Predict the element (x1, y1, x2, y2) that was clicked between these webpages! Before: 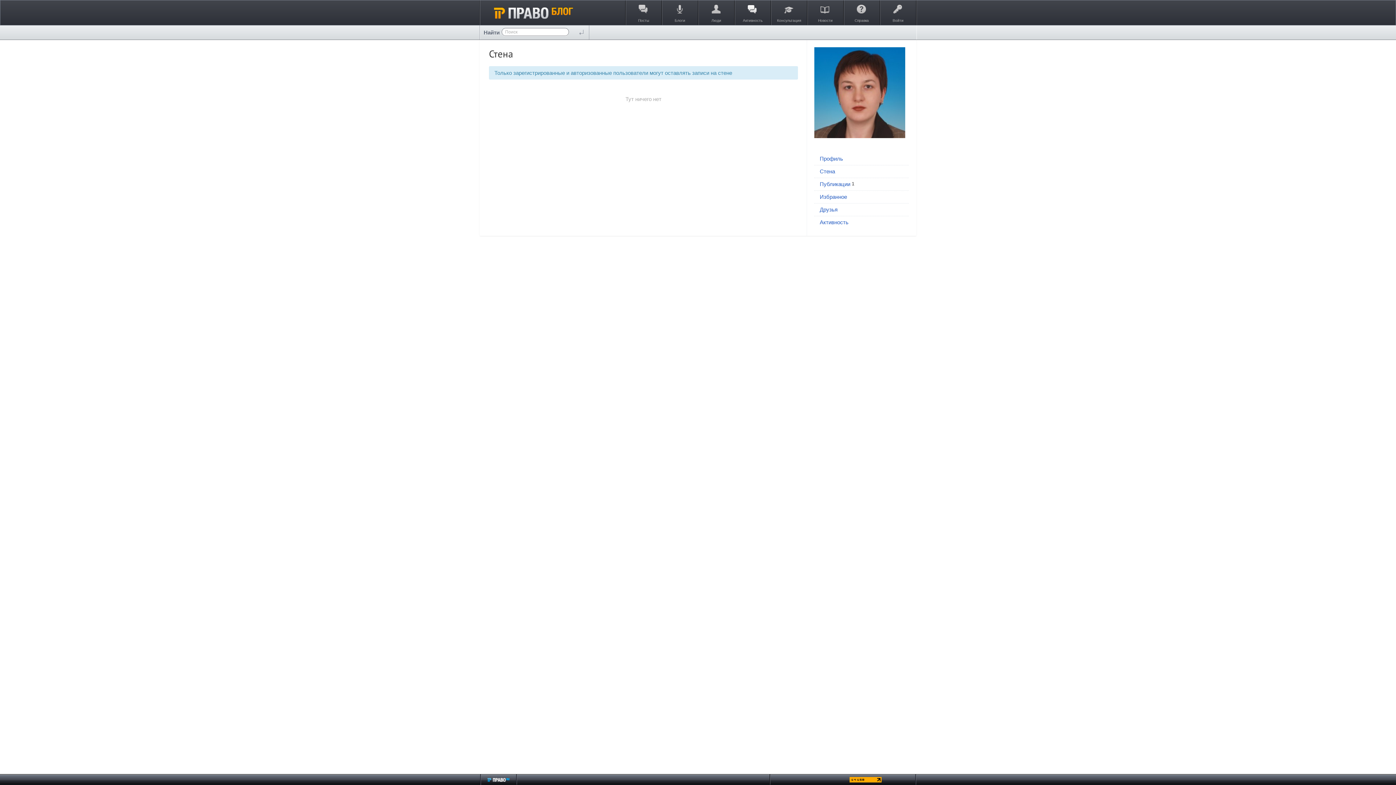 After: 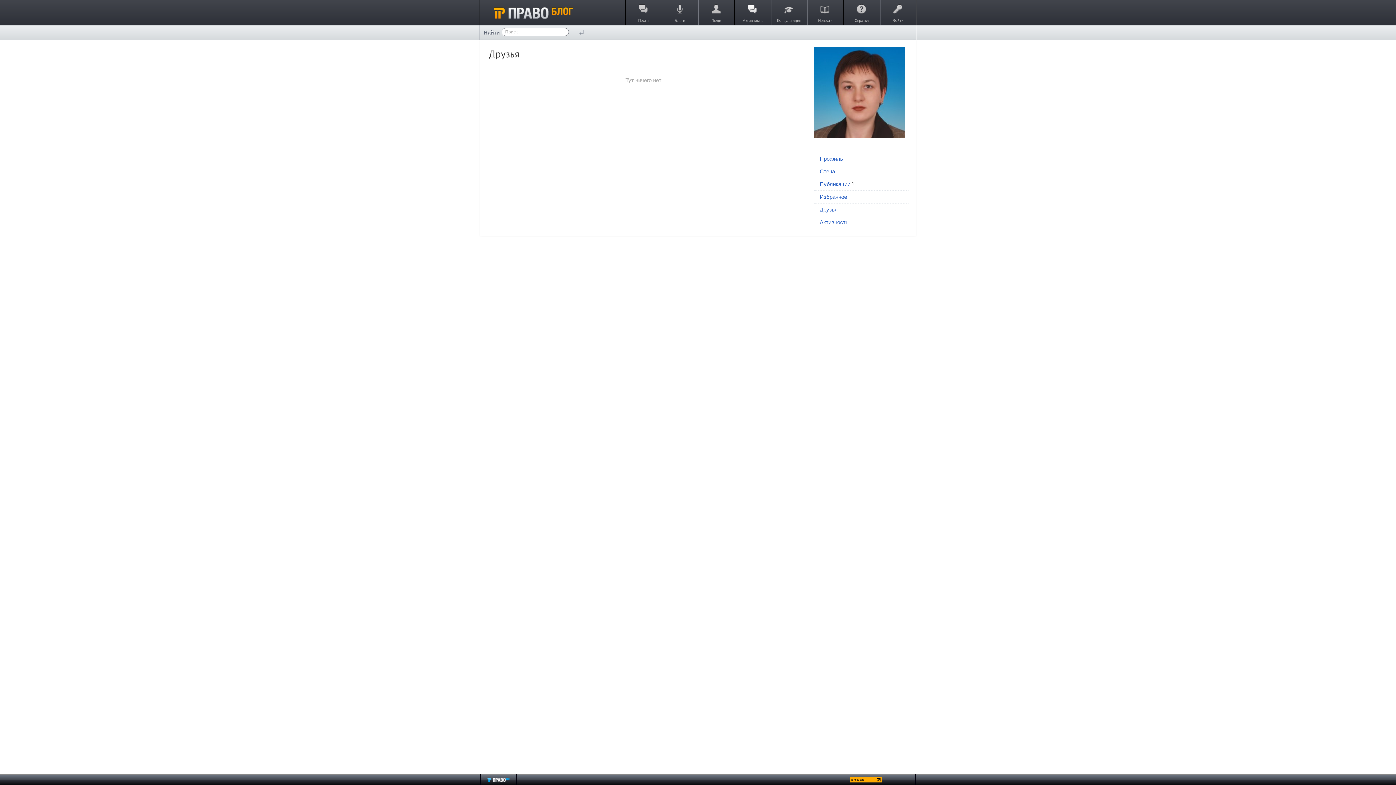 Action: label: Друзья bbox: (820, 206, 905, 212)